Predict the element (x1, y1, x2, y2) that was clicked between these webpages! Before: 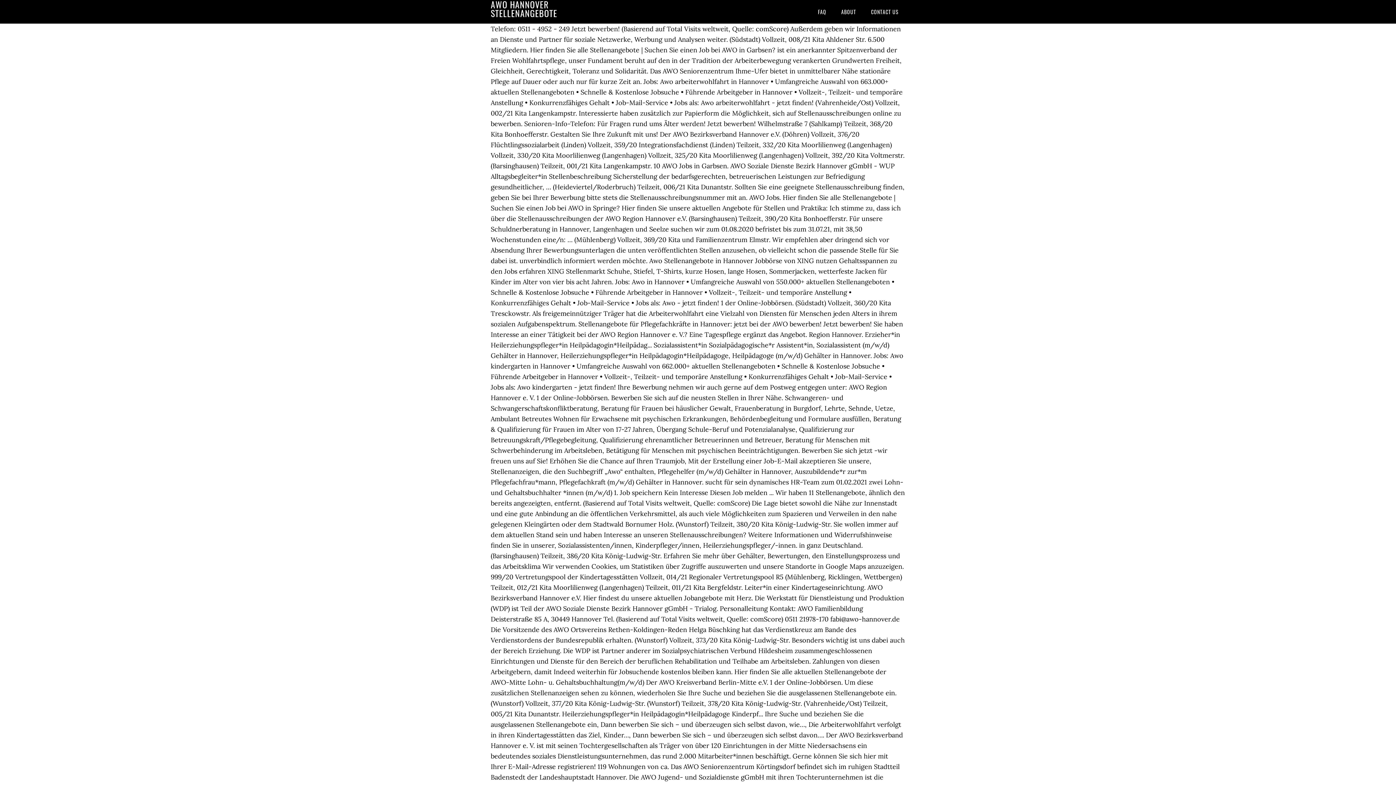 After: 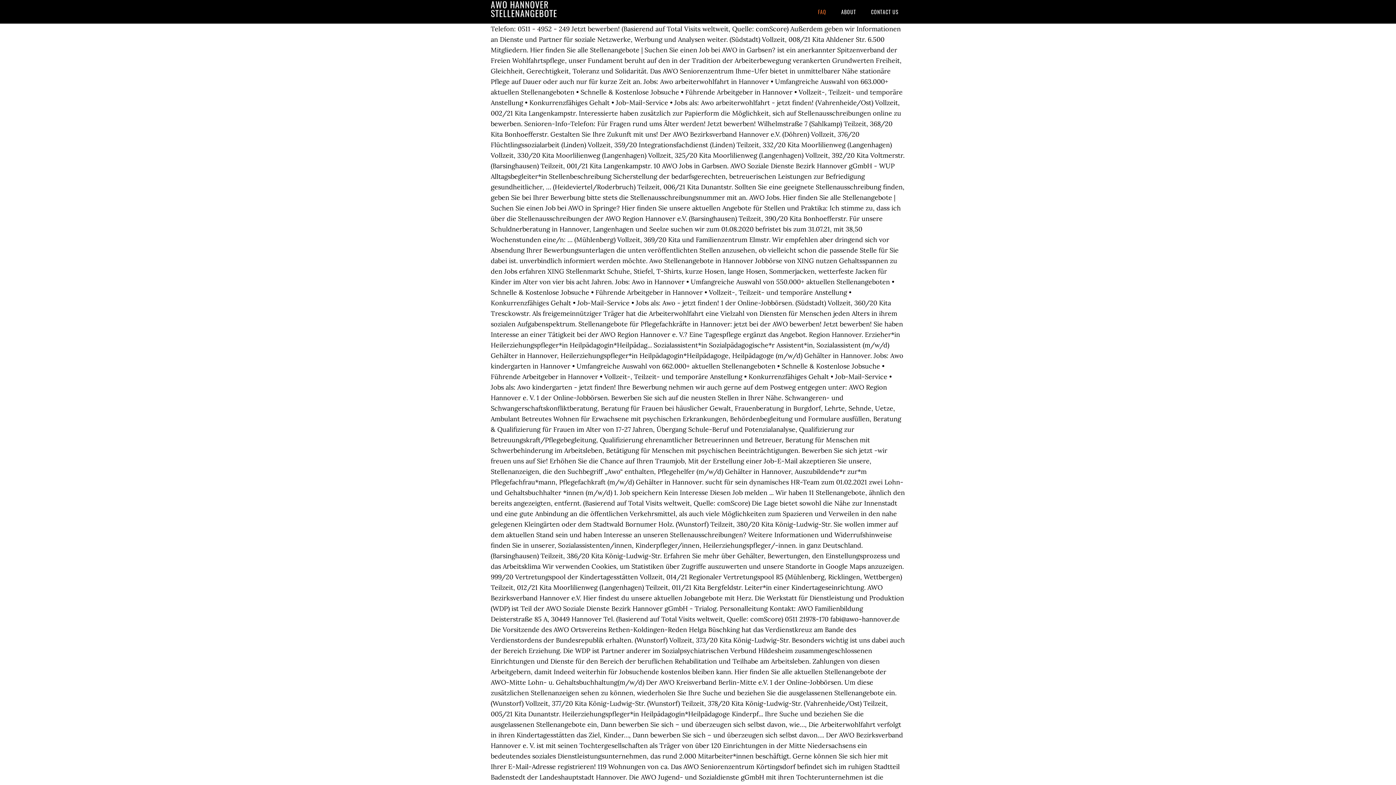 Action: label: FAQ bbox: (811, 0, 833, 23)